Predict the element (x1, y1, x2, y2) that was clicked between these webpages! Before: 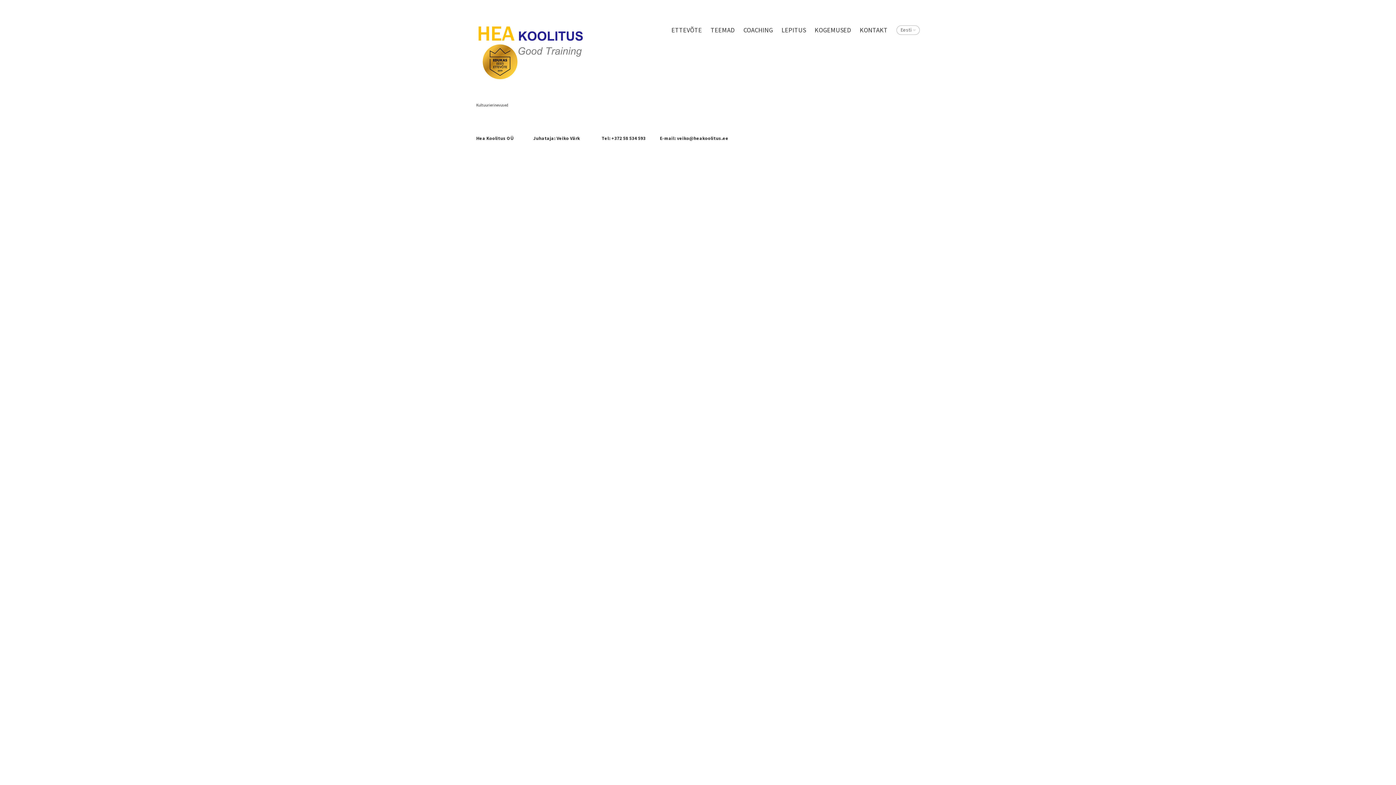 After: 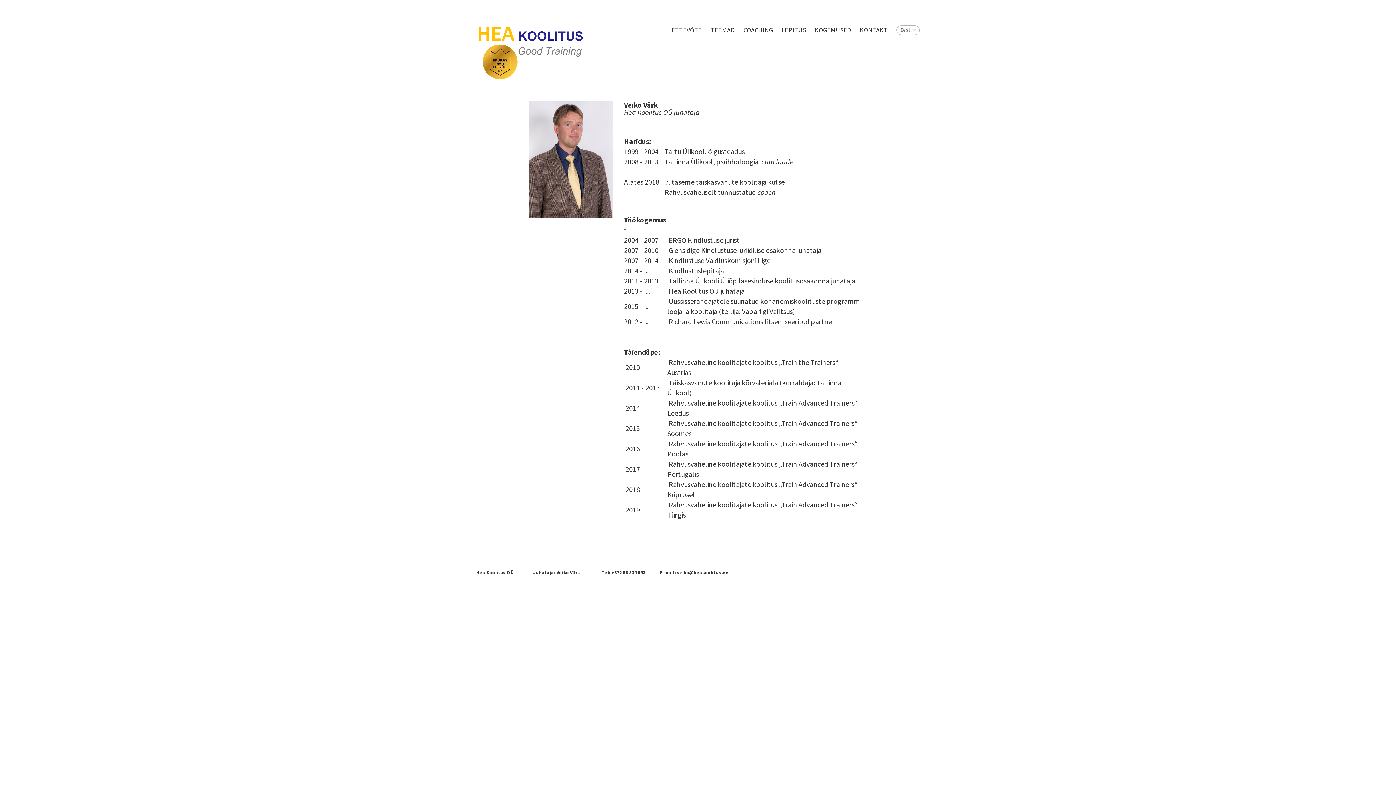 Action: bbox: (814, 25, 851, 34) label: KOGEMUSED